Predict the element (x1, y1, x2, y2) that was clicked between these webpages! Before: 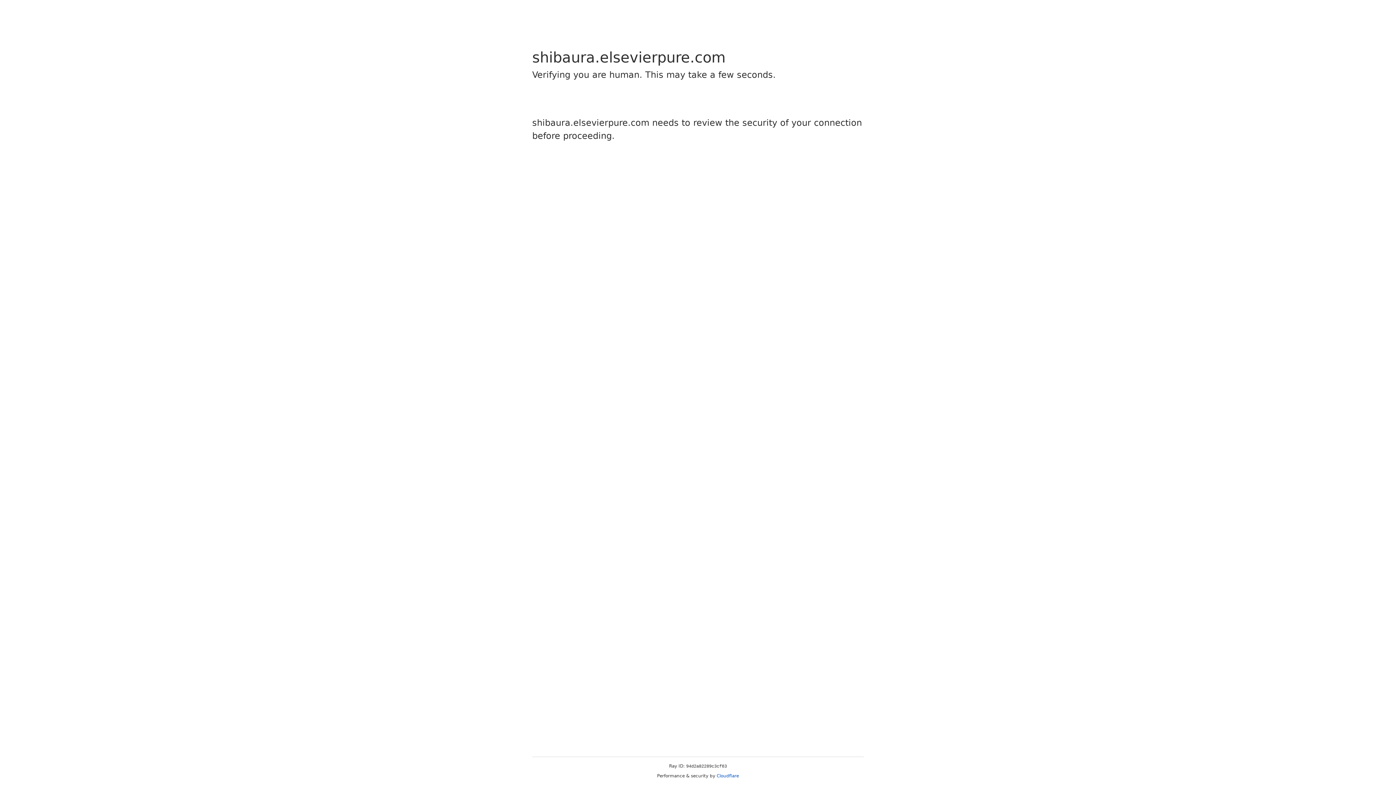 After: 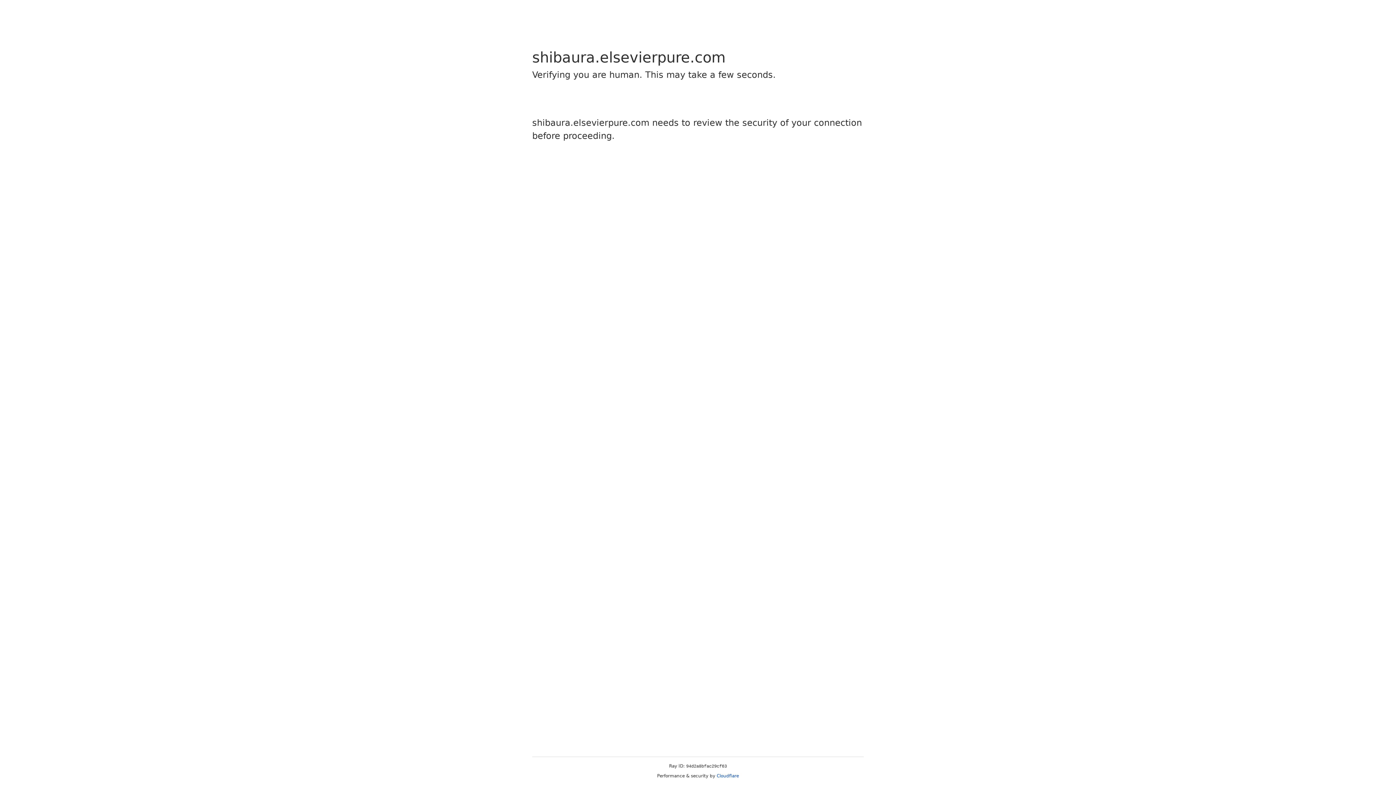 Action: label: Cloudflare bbox: (716, 773, 739, 778)